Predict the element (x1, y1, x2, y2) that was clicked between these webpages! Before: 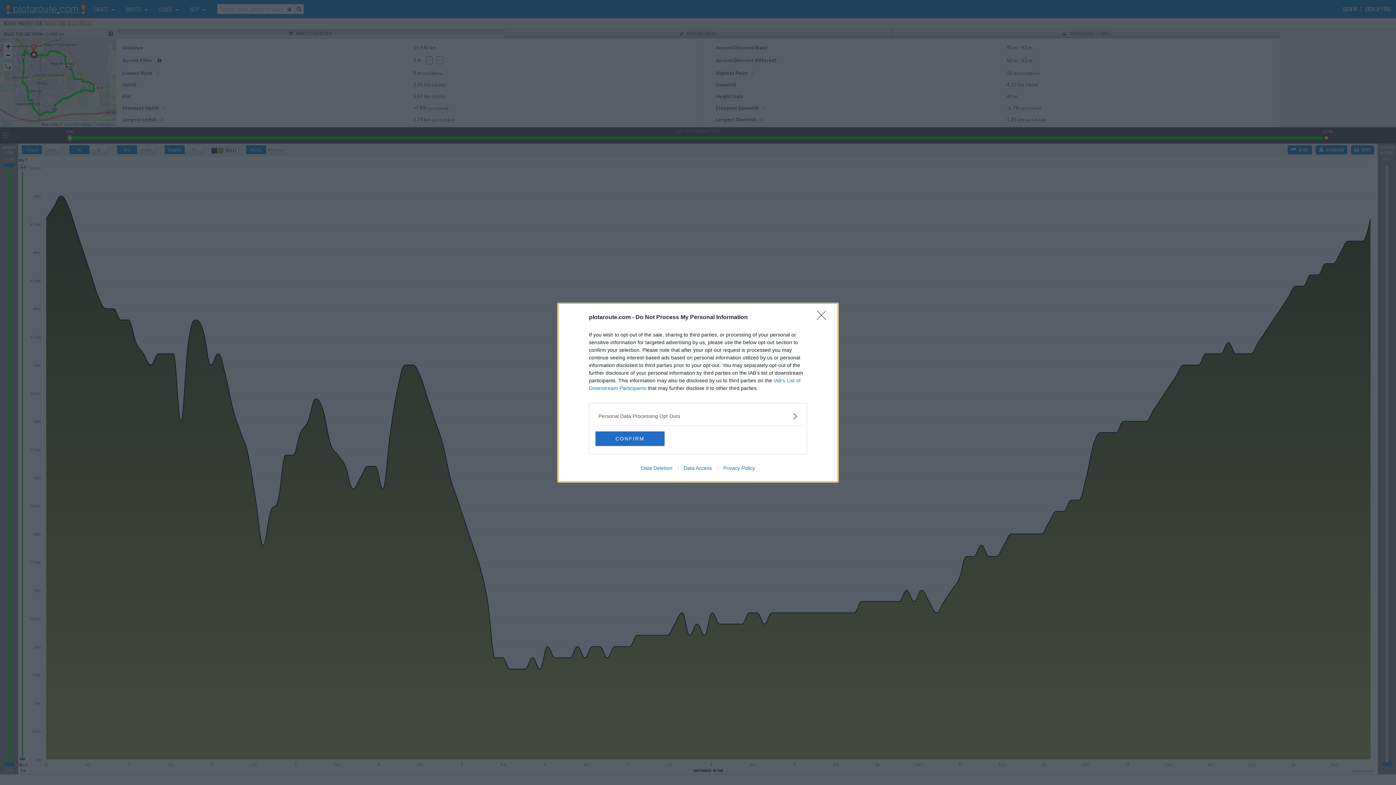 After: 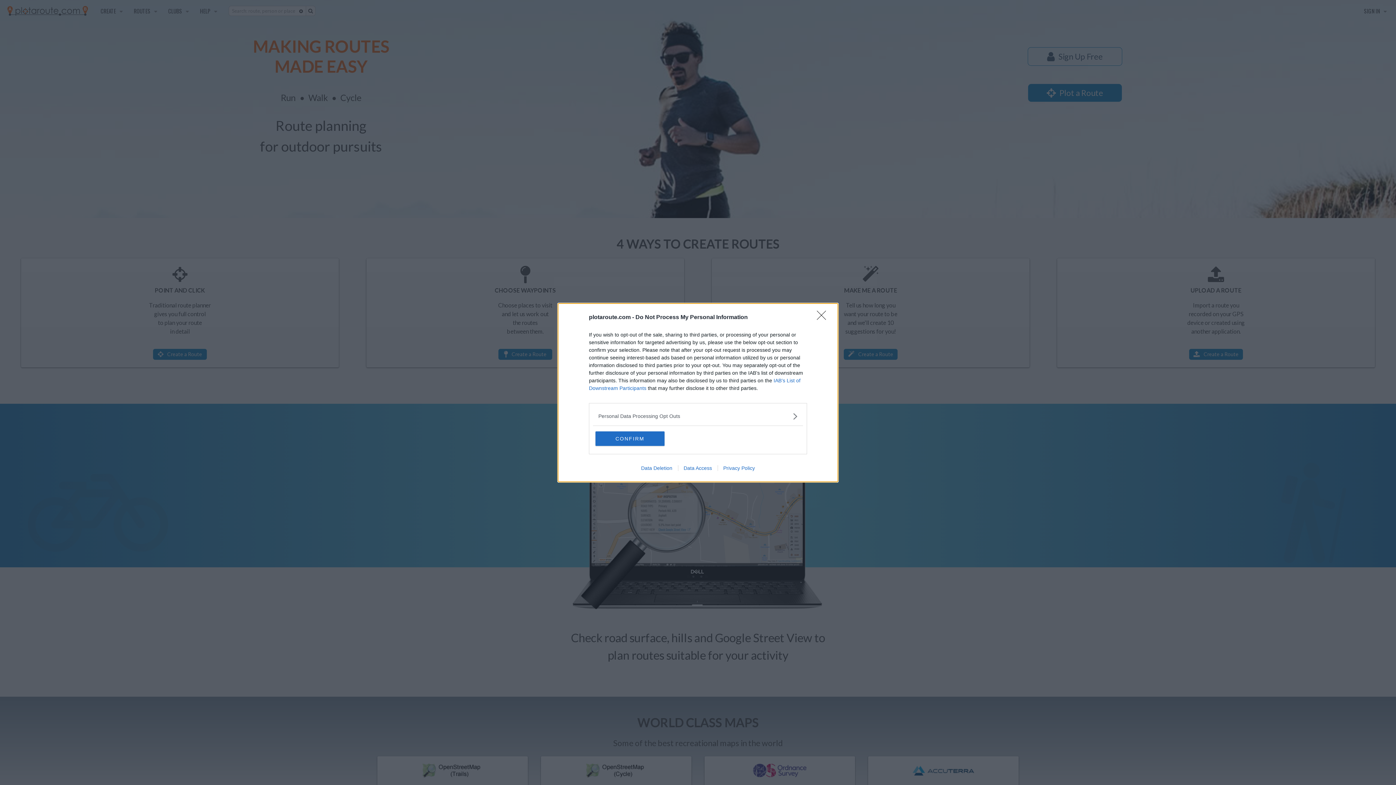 Action: label: Data Deletion bbox: (635, 465, 678, 471)